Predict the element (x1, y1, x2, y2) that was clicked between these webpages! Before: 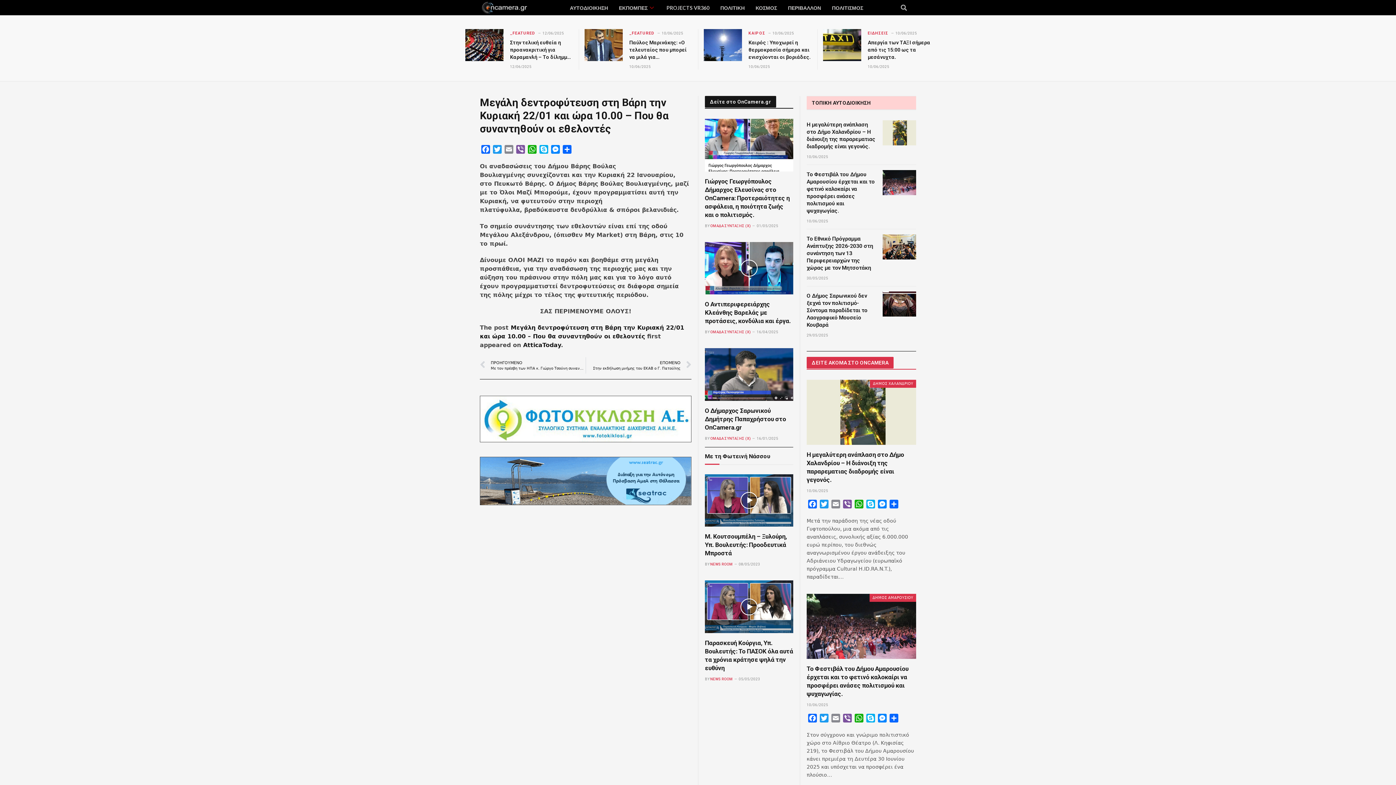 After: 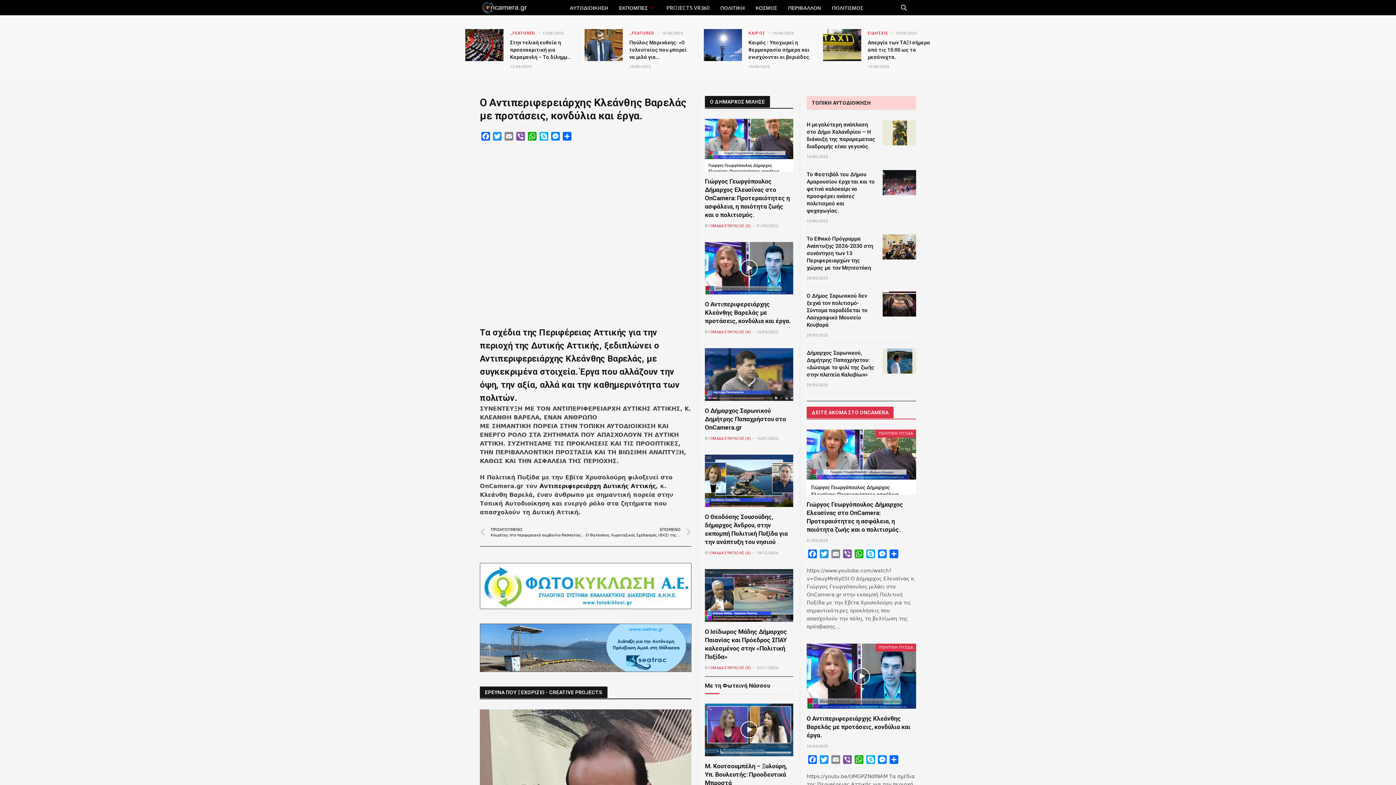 Action: bbox: (705, 300, 793, 325) label: Ο Αντιπεριφερειάρχης Κλεάνθης Βαρελάς με προτάσεις, κονδύλια και έργα.